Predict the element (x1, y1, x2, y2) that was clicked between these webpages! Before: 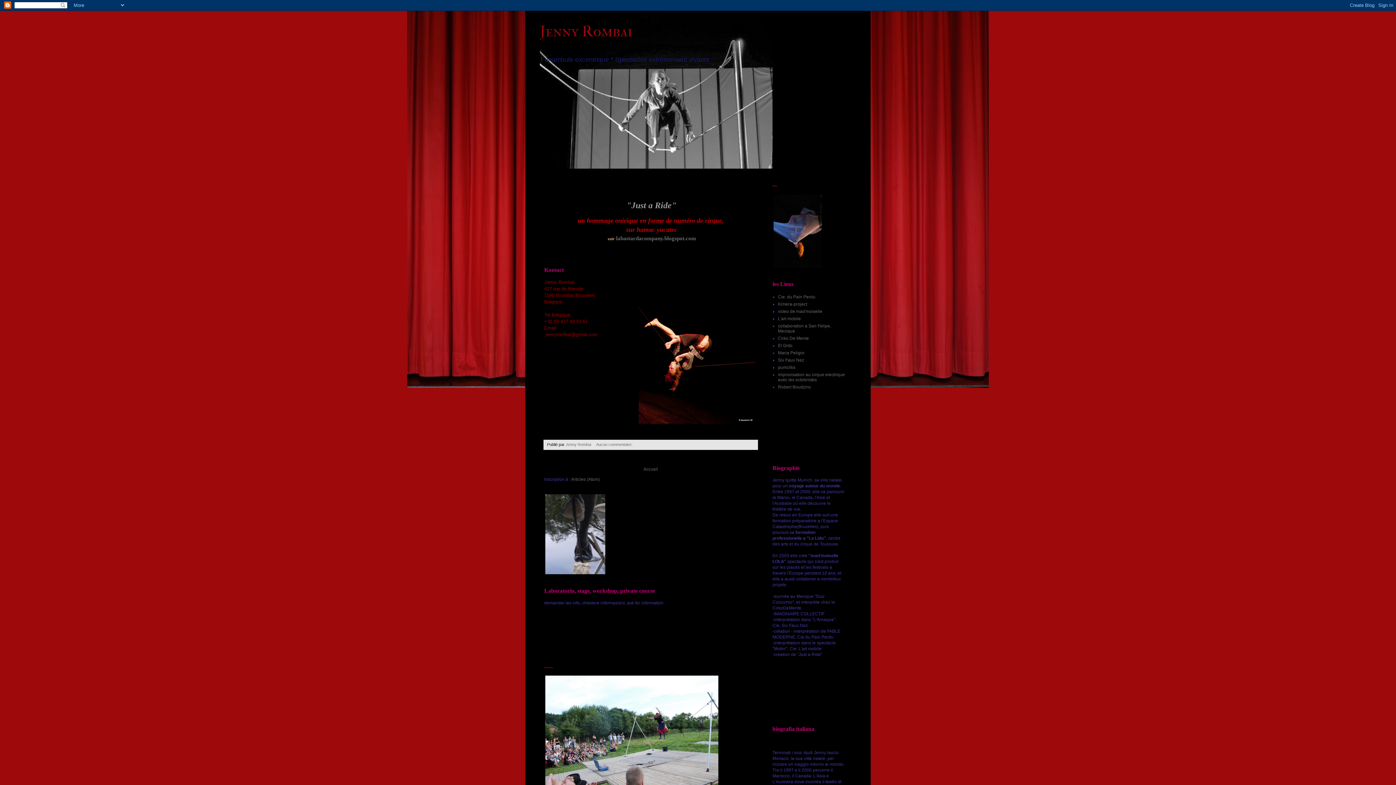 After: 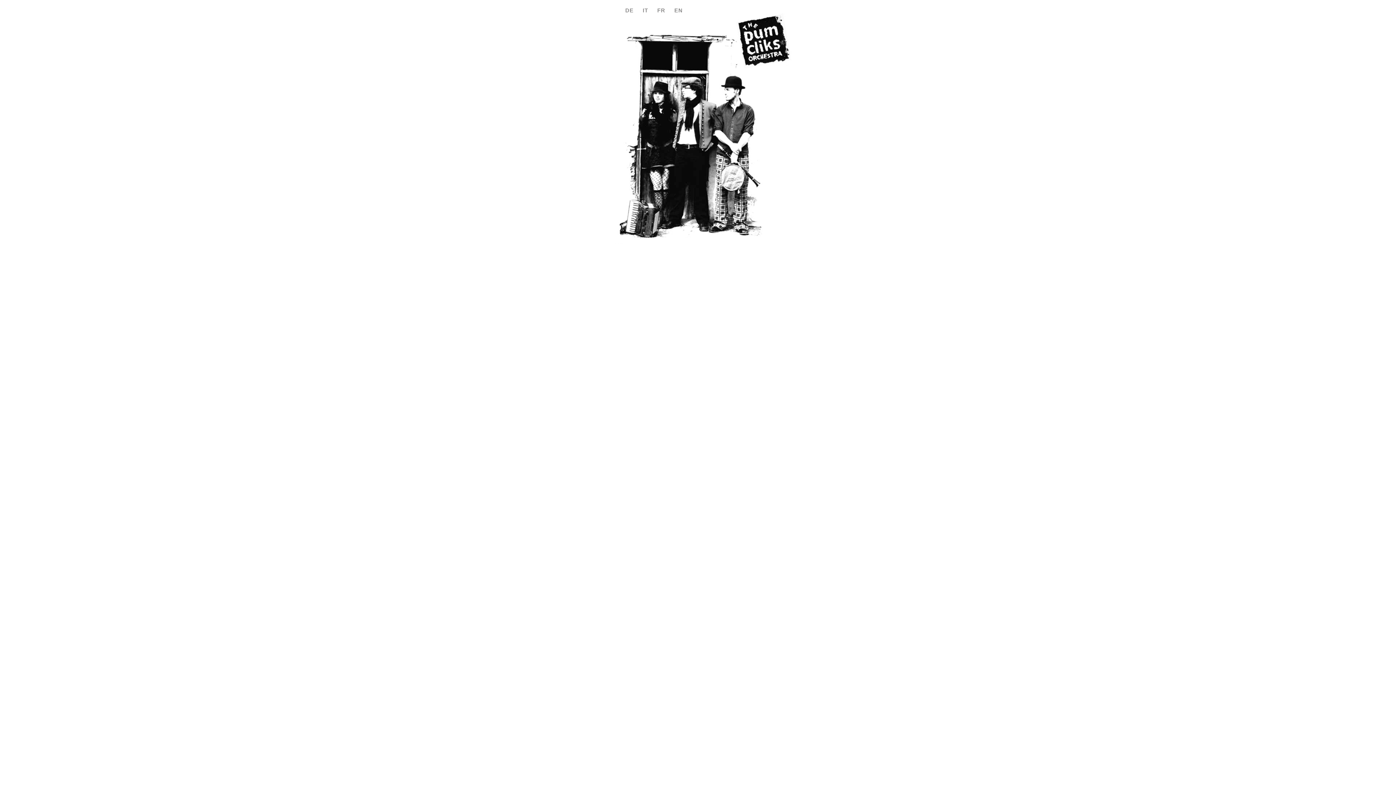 Action: bbox: (778, 365, 795, 370) label: pumcliks